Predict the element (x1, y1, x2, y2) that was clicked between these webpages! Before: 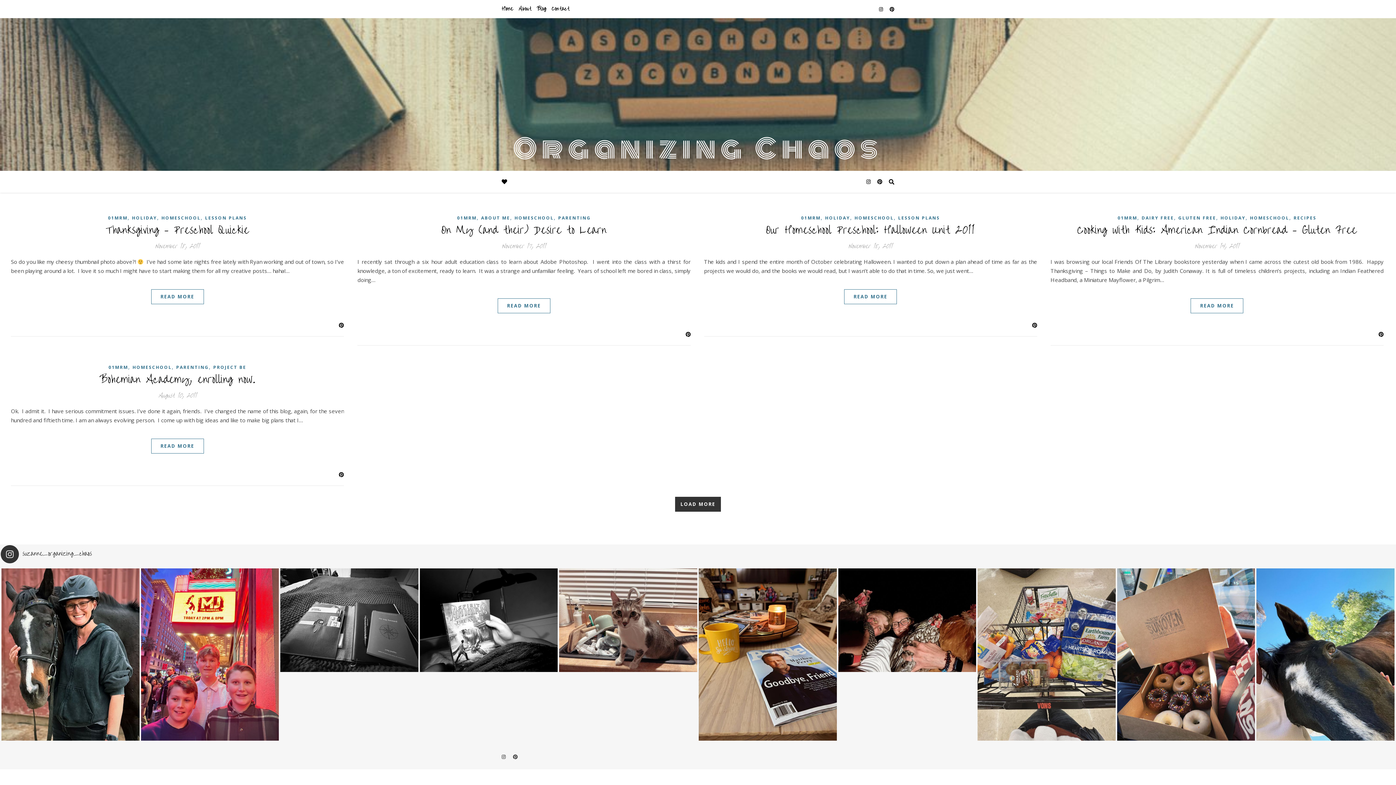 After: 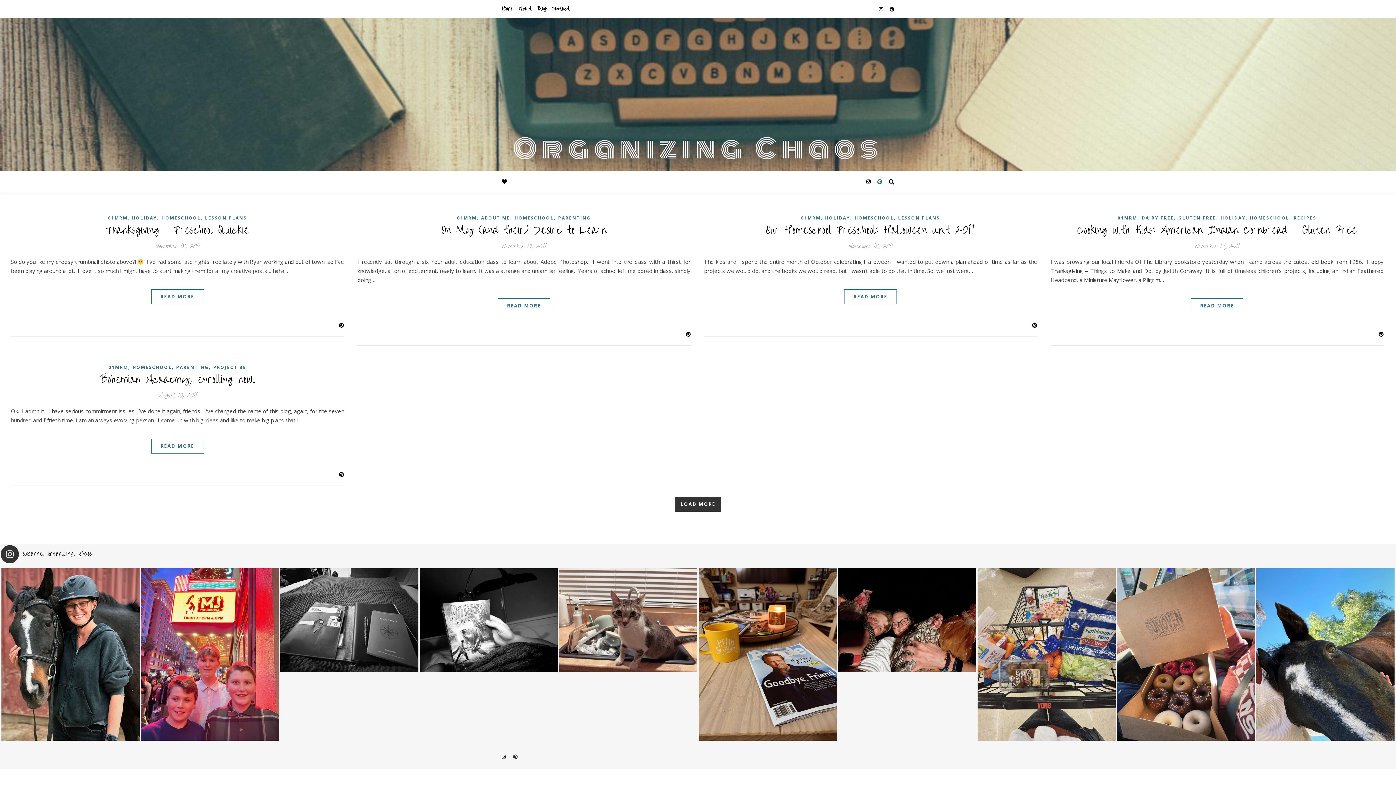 Action: bbox: (877, 178, 882, 185)